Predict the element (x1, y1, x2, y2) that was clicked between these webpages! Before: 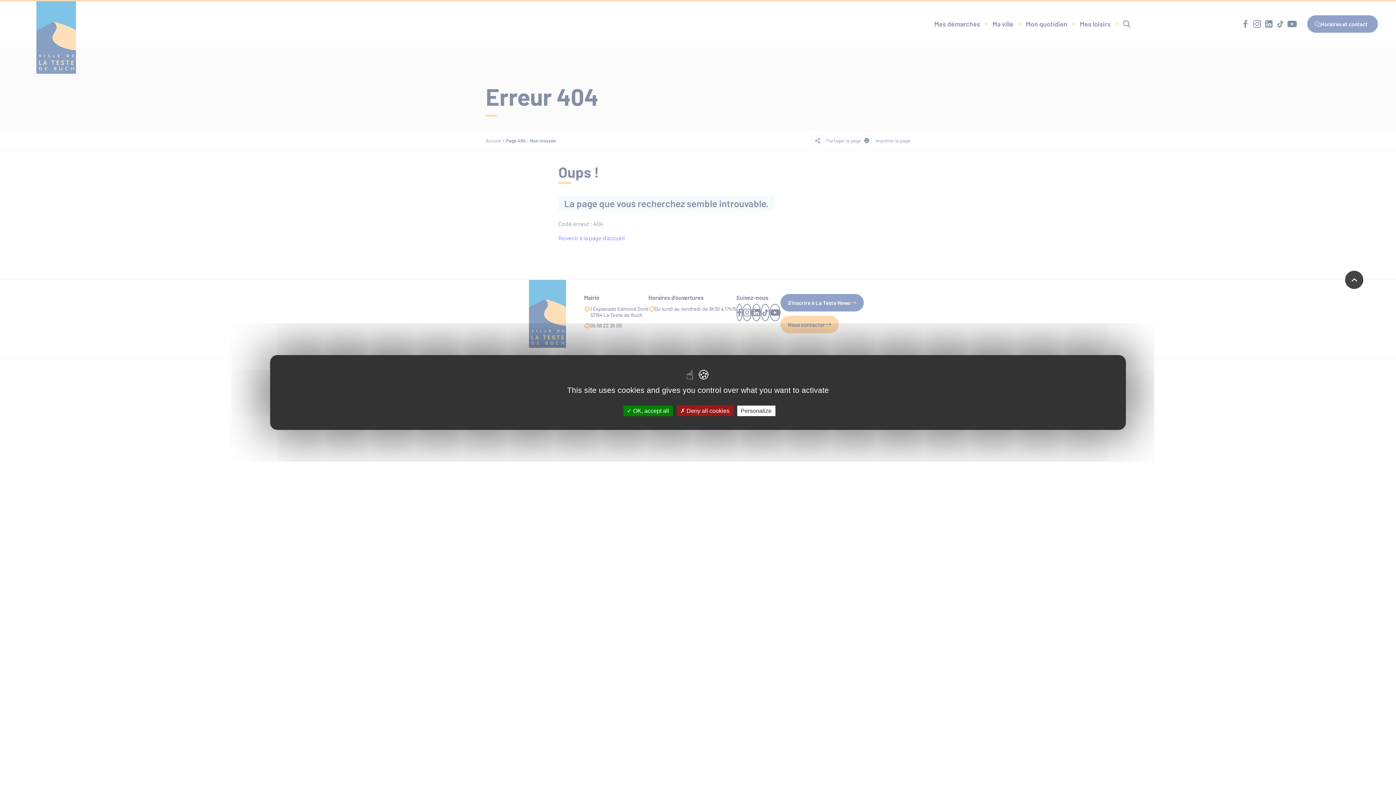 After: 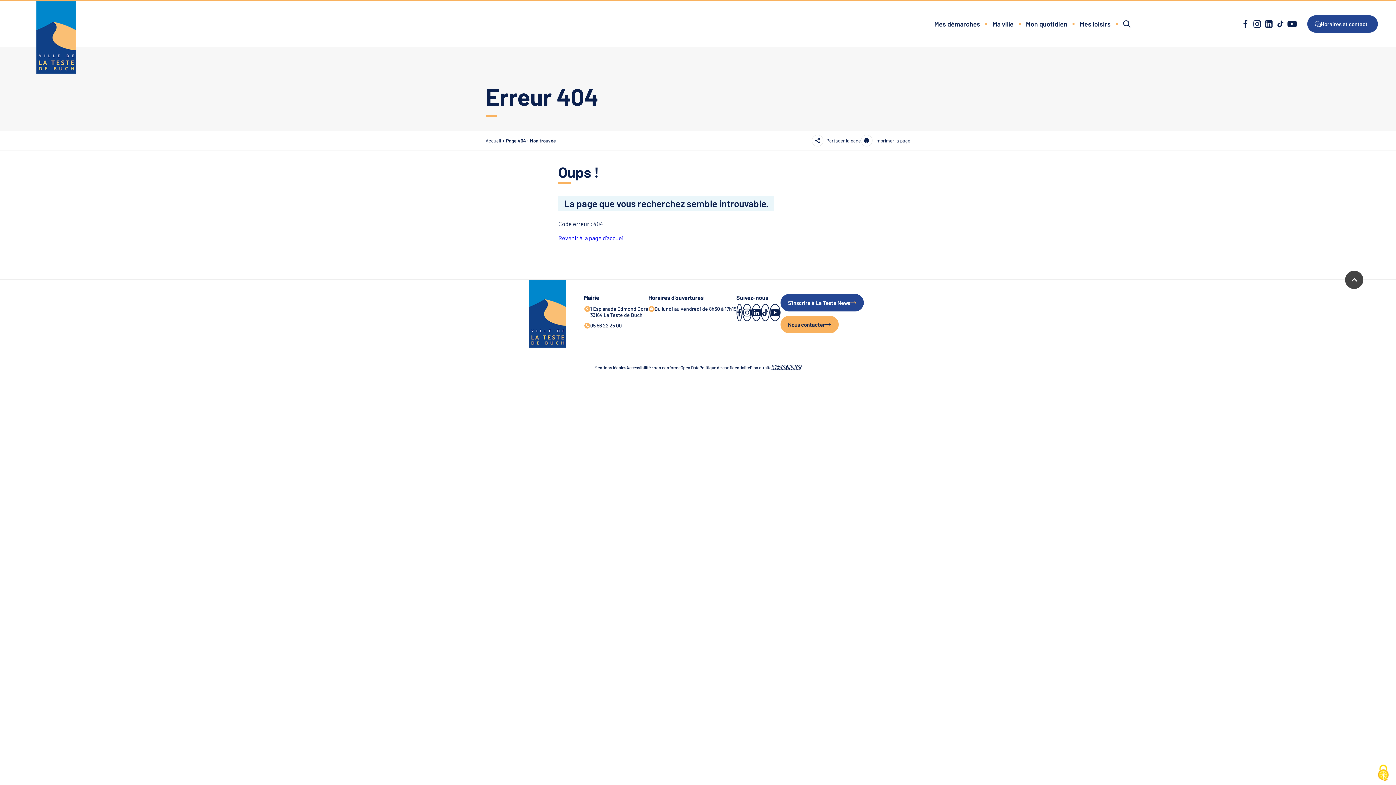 Action: bbox: (676, 405, 733, 416) label:  Deny all cookies